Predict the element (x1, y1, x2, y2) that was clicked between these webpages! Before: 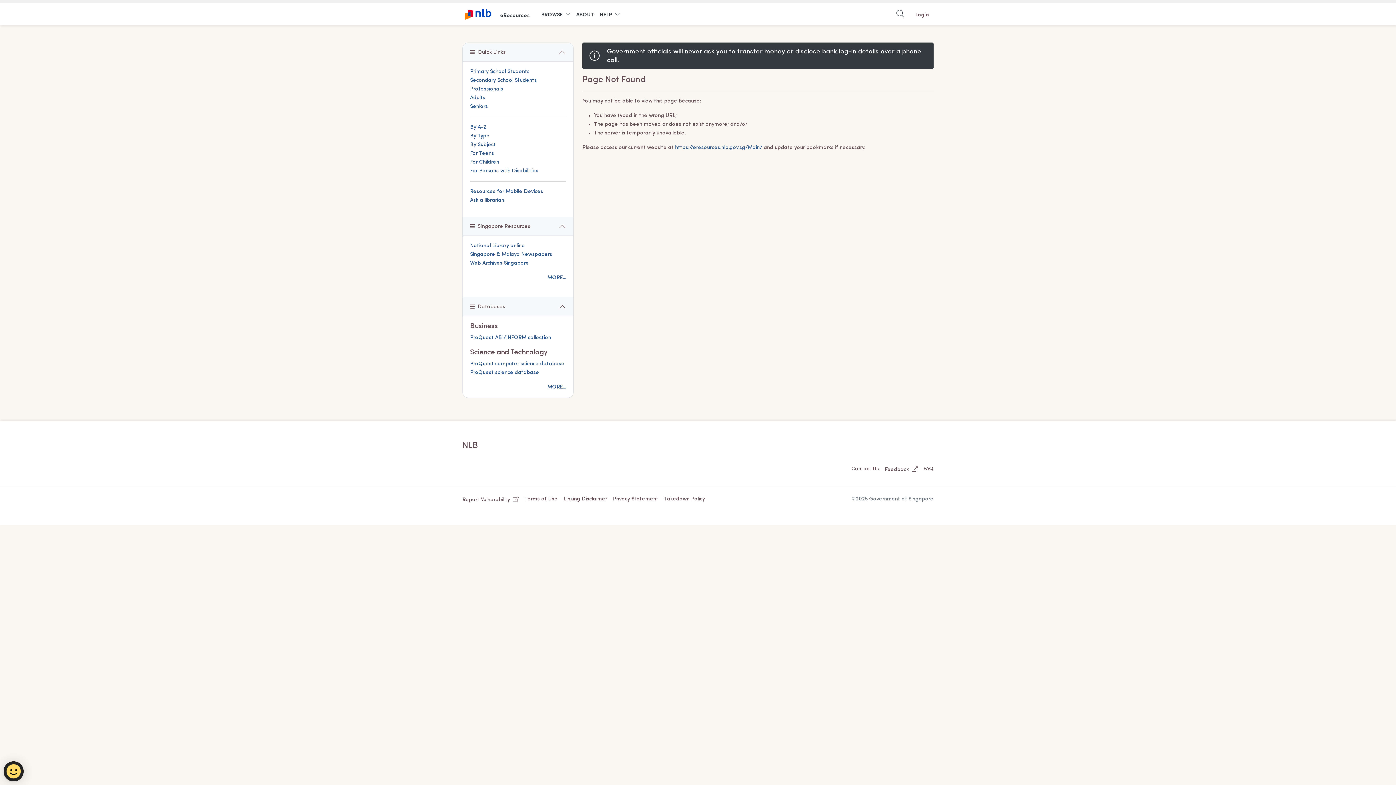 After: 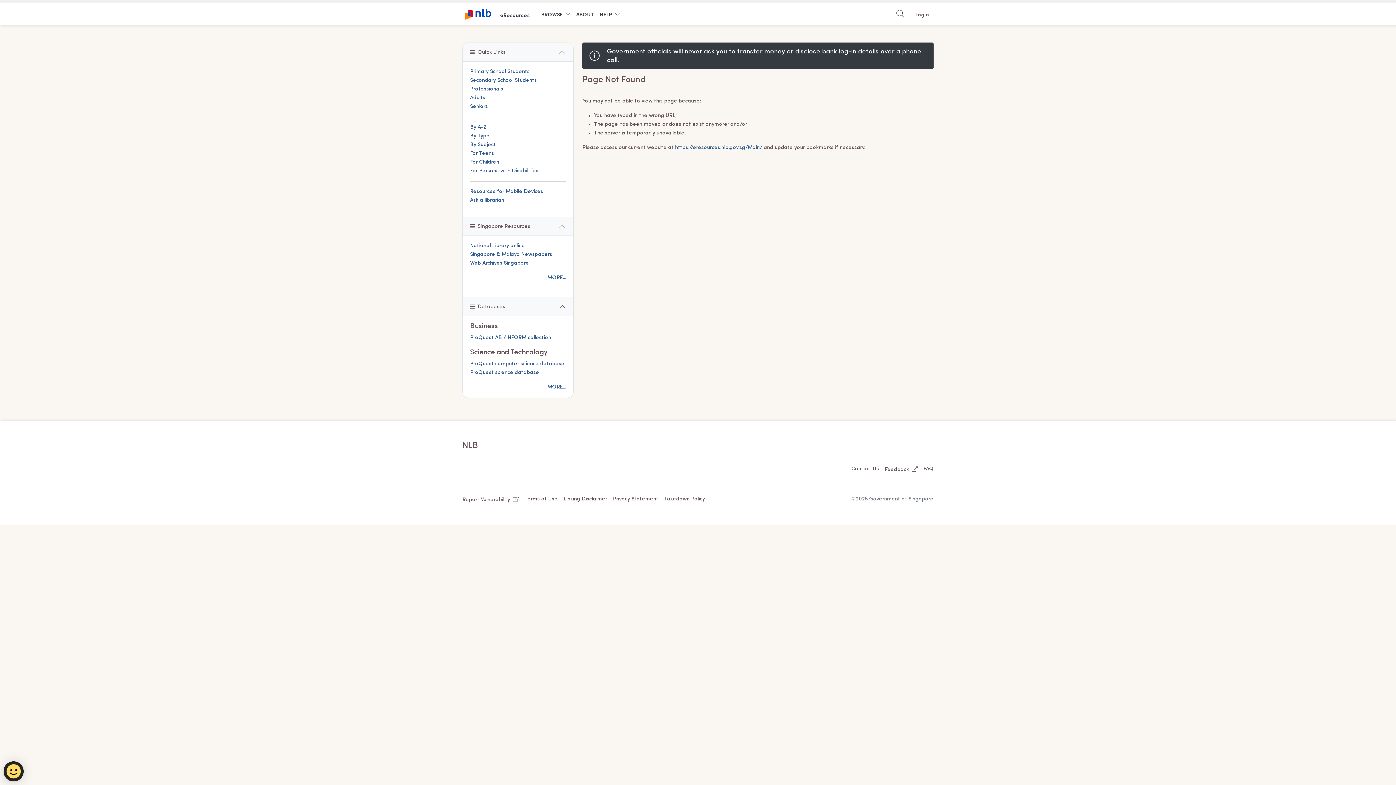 Action: label: Ask a librarian bbox: (470, 197, 504, 203)